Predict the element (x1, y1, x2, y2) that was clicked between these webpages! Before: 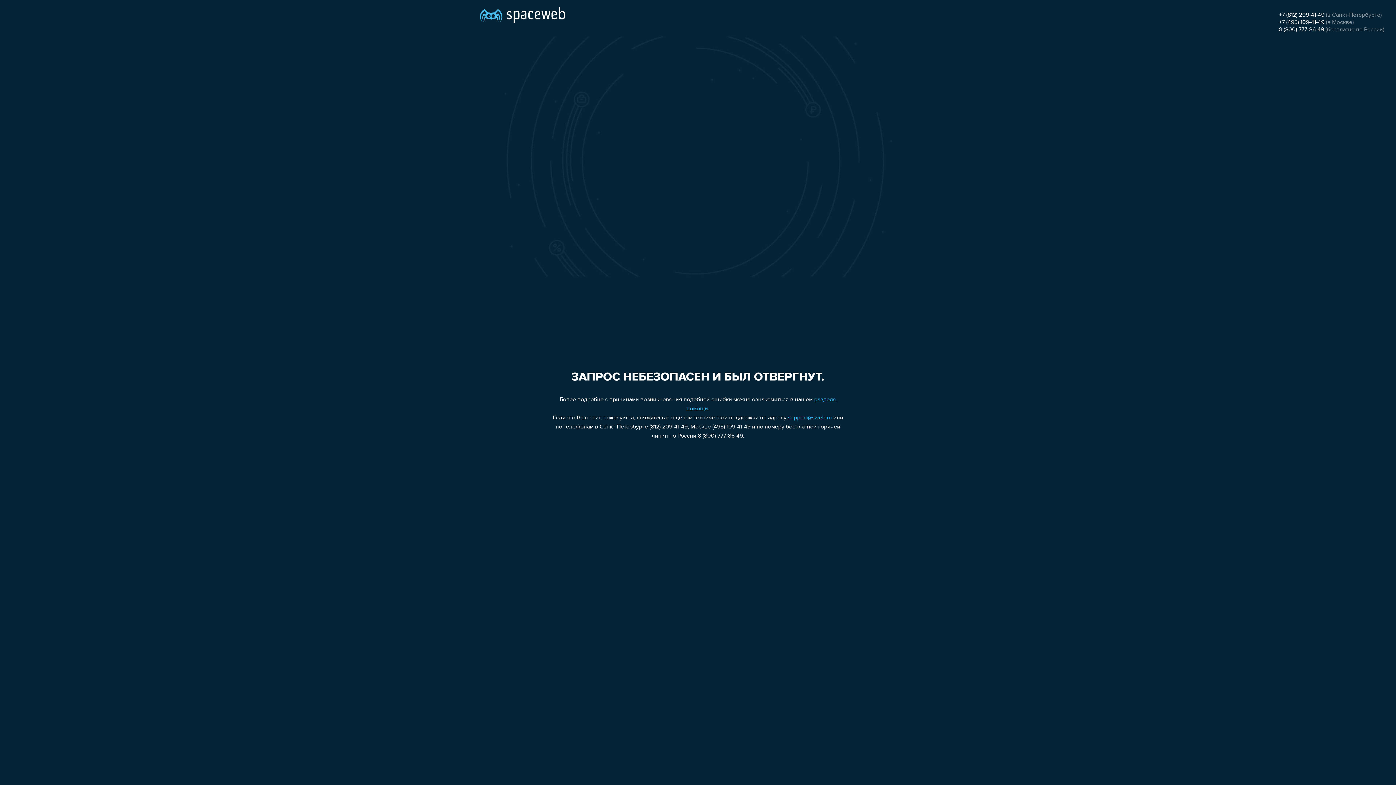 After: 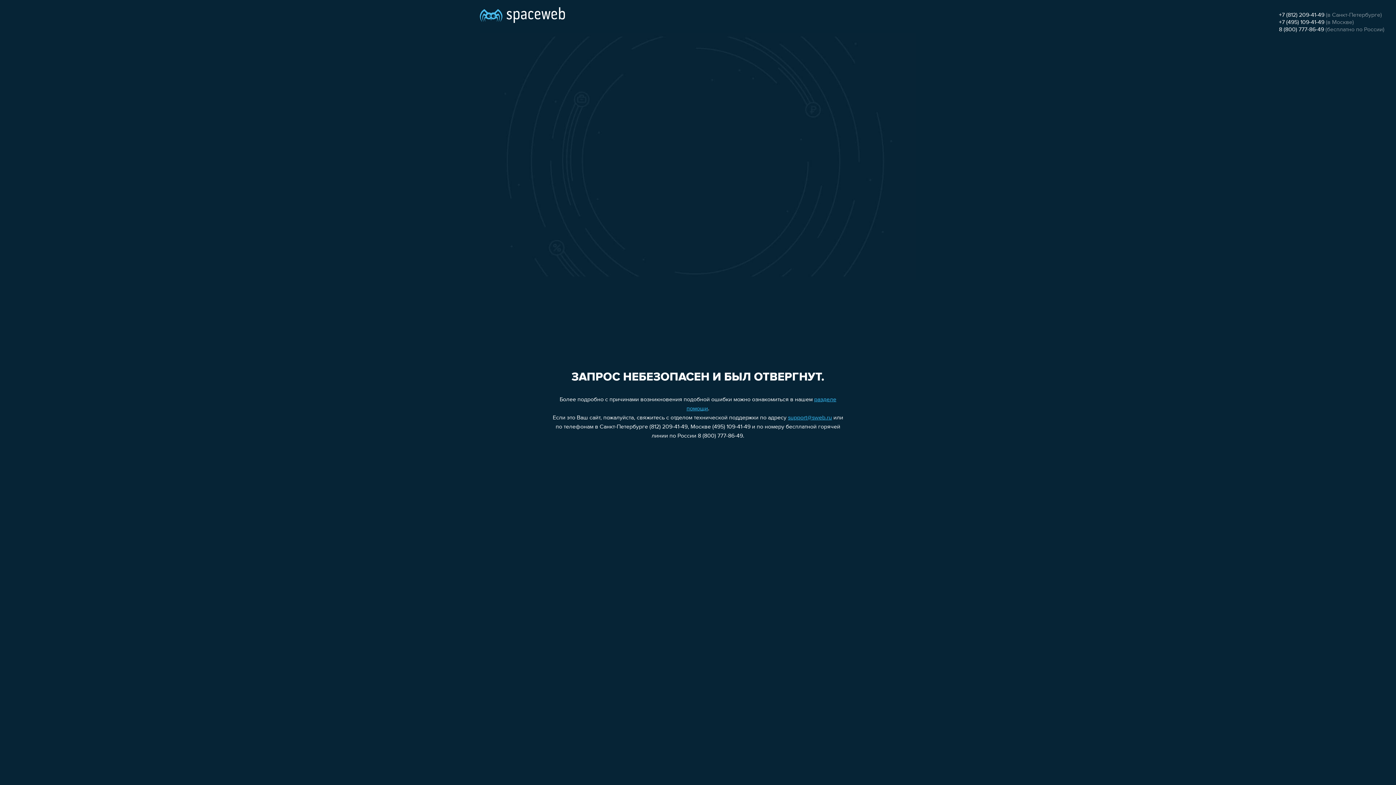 Action: label: 8 (800) 777-86-49 bbox: (1279, 26, 1324, 32)